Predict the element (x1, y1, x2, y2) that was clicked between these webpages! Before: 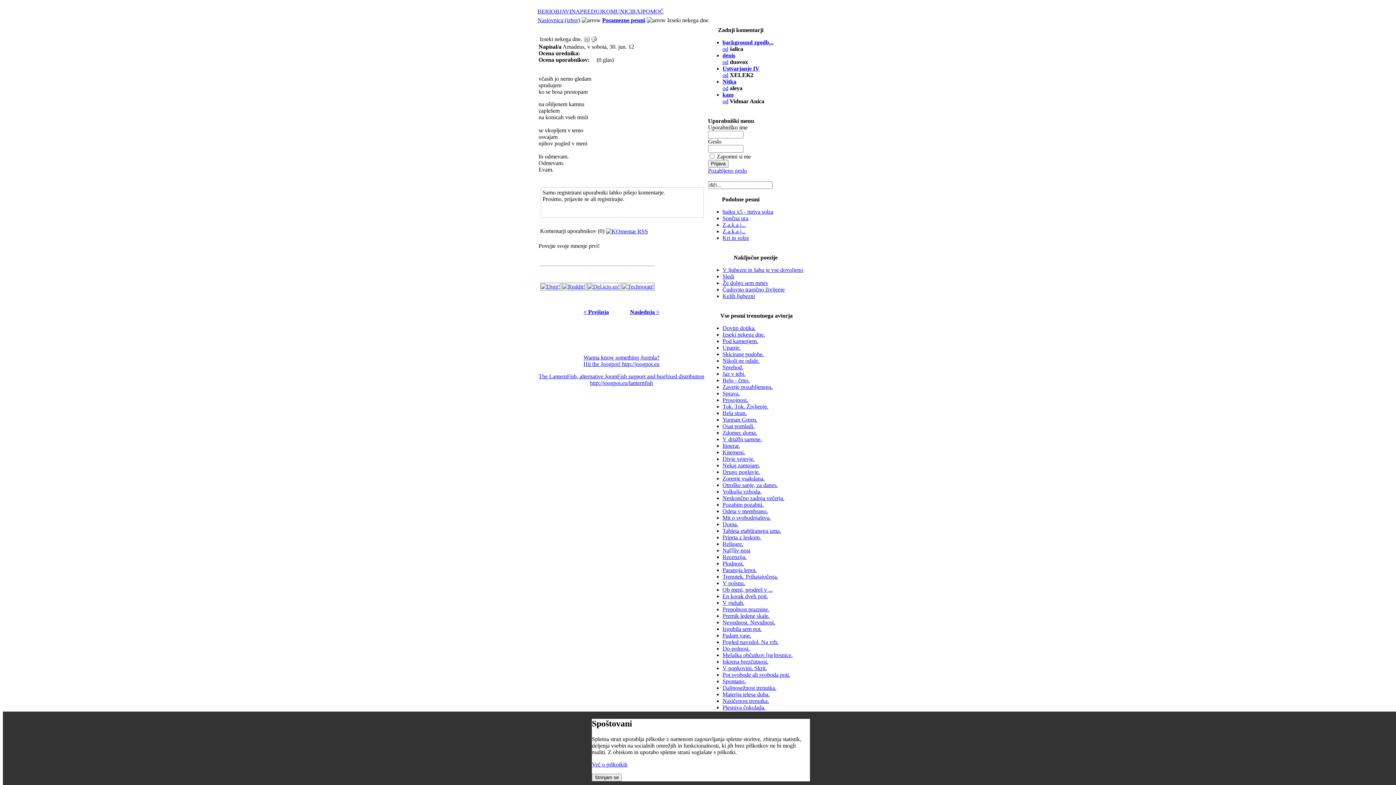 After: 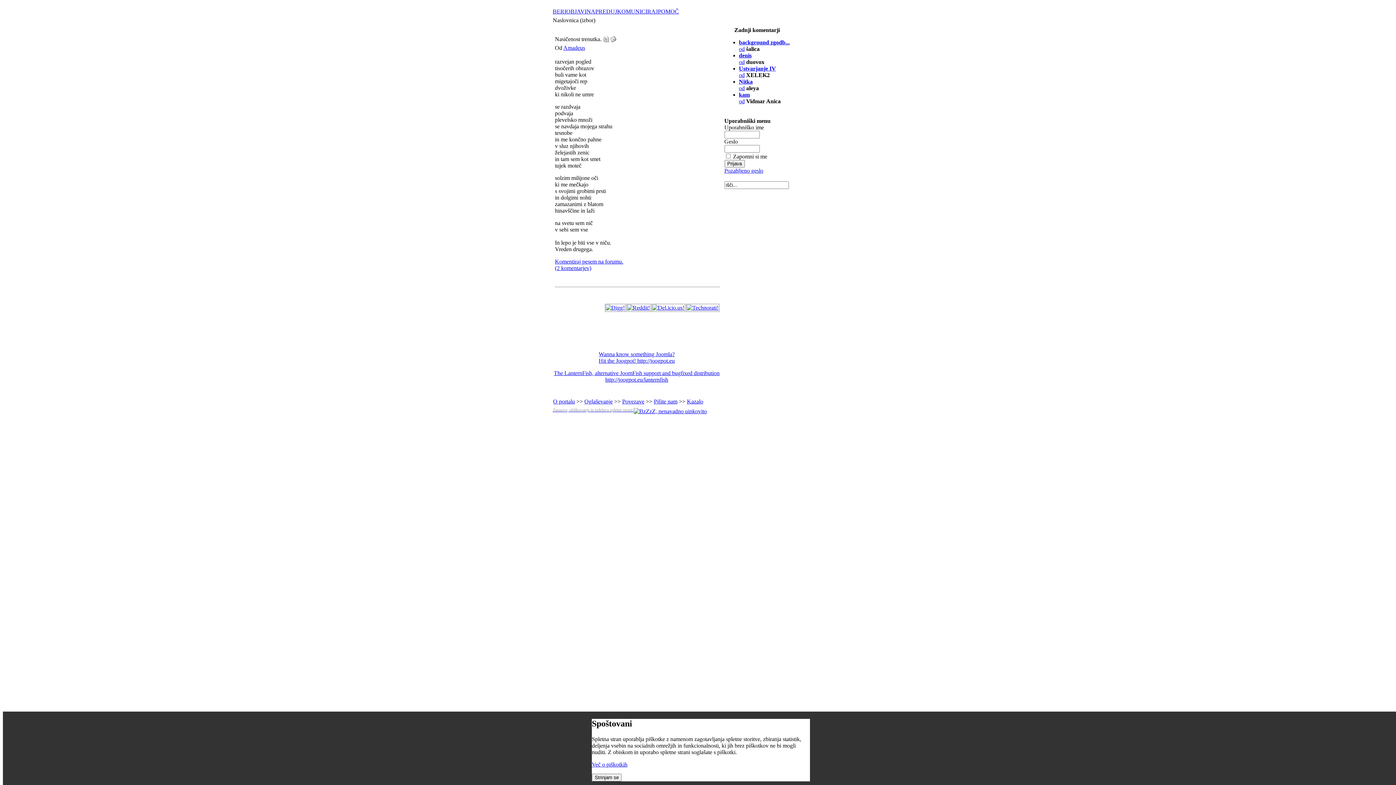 Action: bbox: (722, 698, 769, 704) label: Nasičenost trenutka.